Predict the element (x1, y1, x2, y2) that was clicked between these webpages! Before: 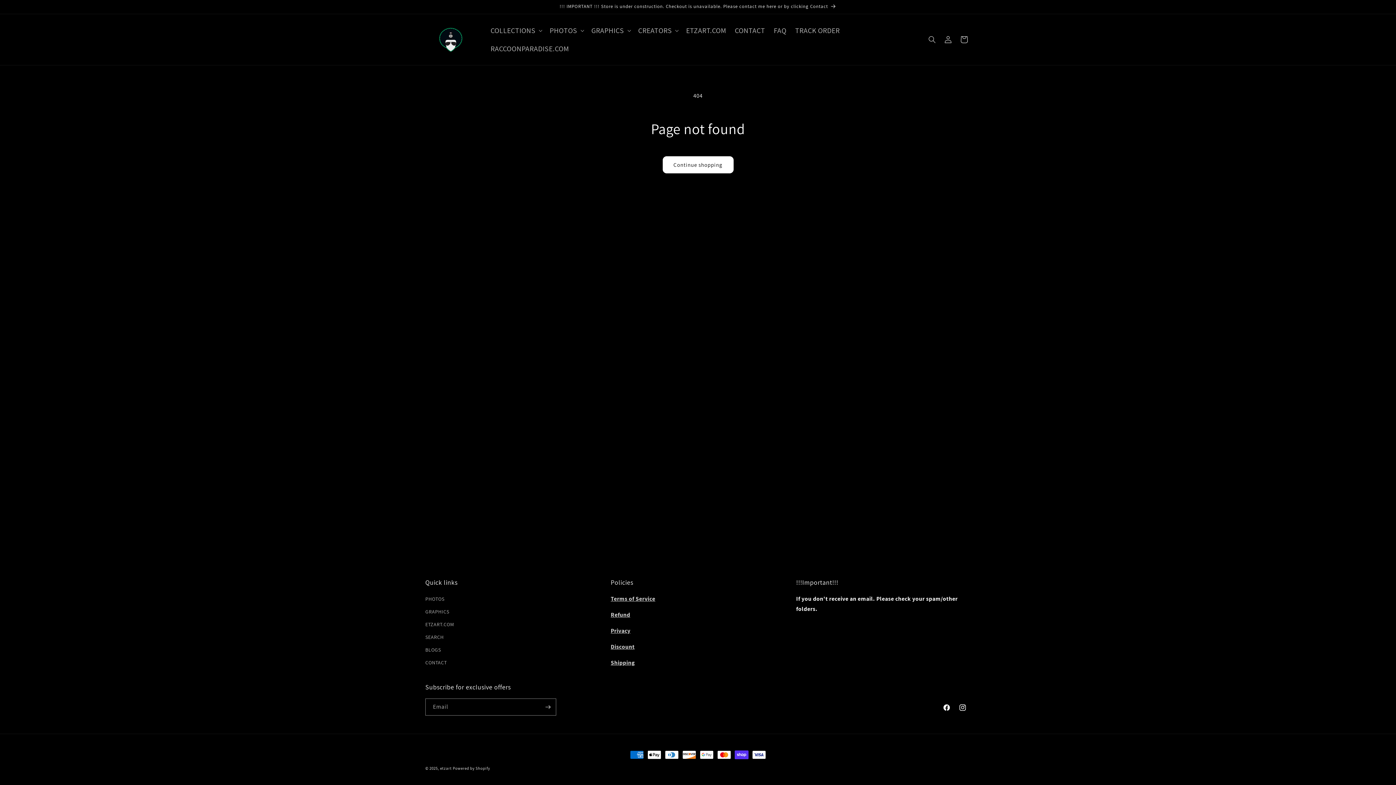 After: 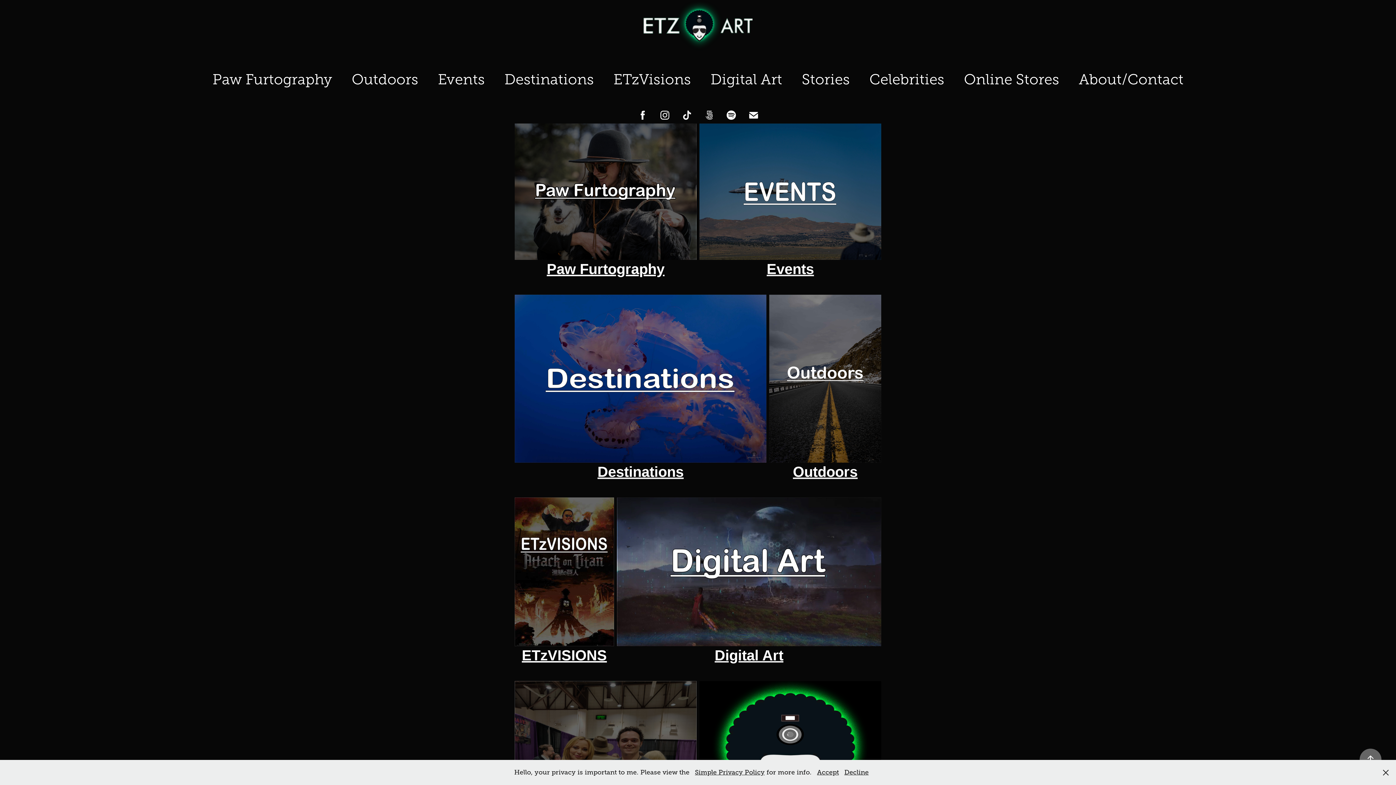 Action: label: ETZART.COM bbox: (425, 618, 454, 631)